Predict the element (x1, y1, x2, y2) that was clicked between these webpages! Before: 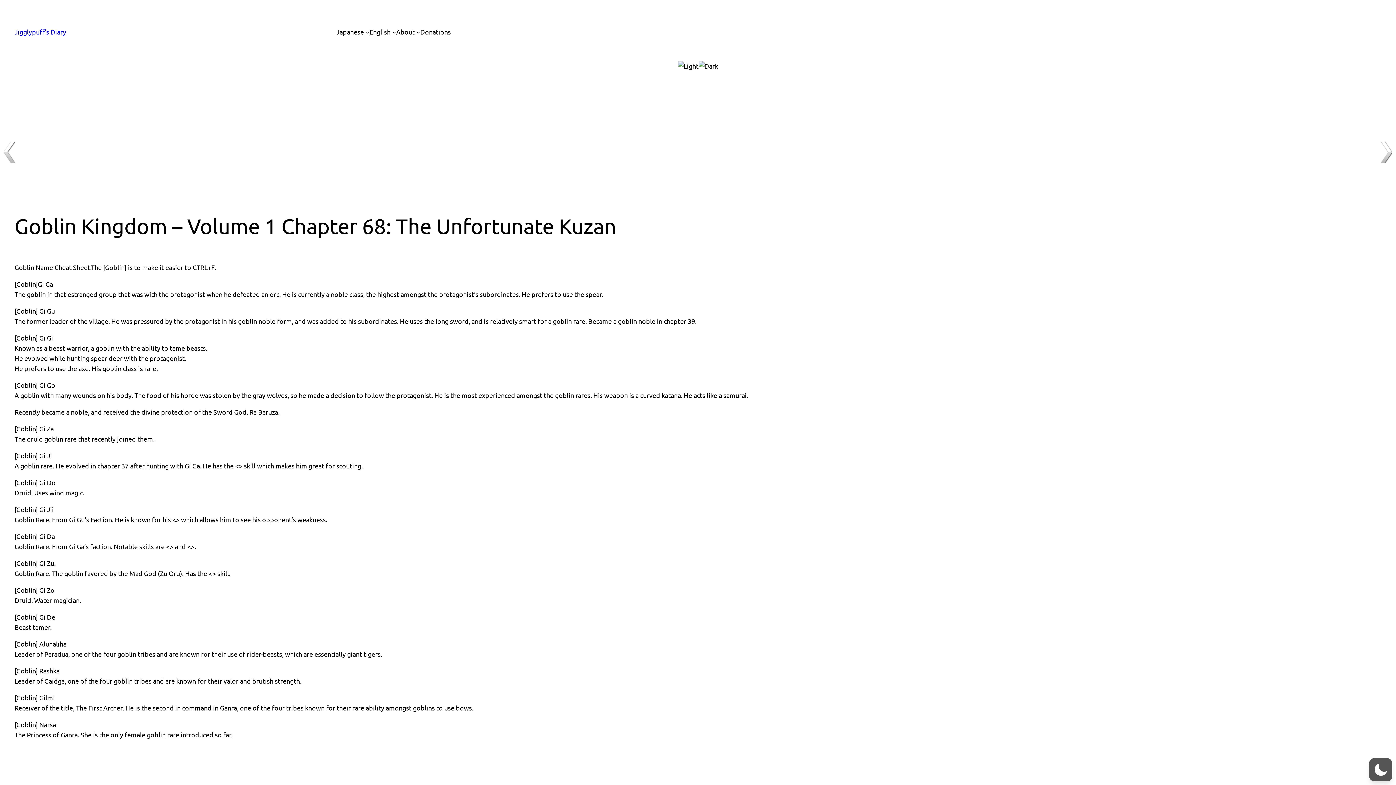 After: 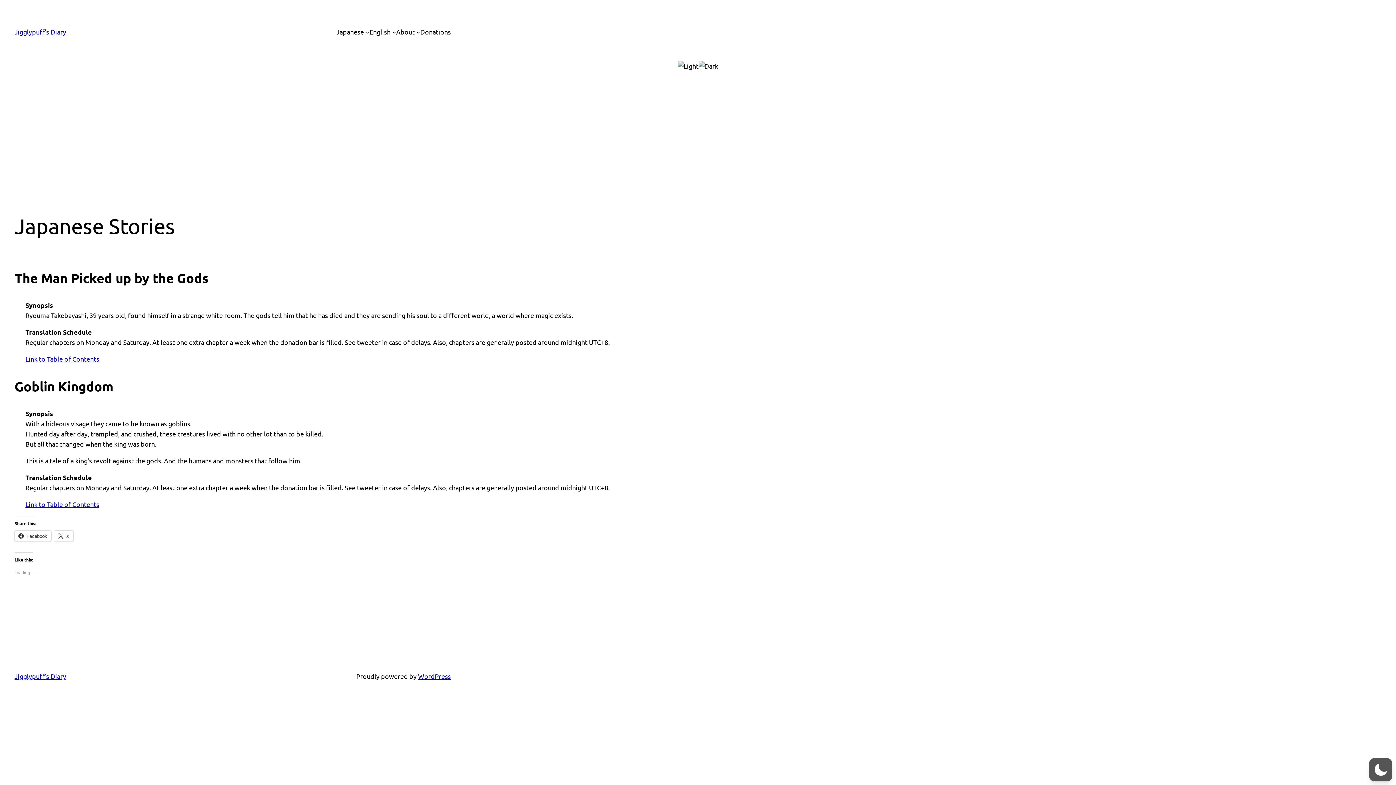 Action: label: Japanese bbox: (336, 26, 364, 37)